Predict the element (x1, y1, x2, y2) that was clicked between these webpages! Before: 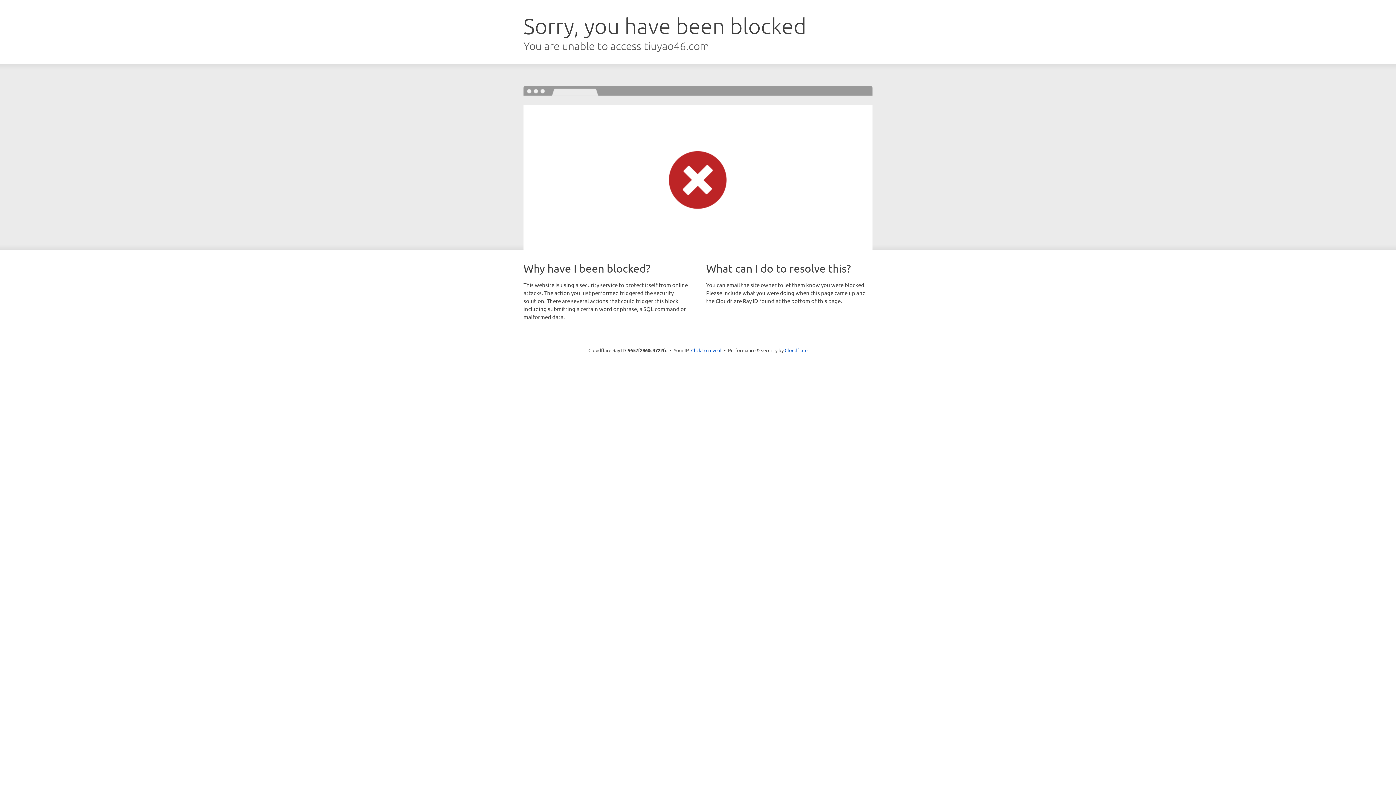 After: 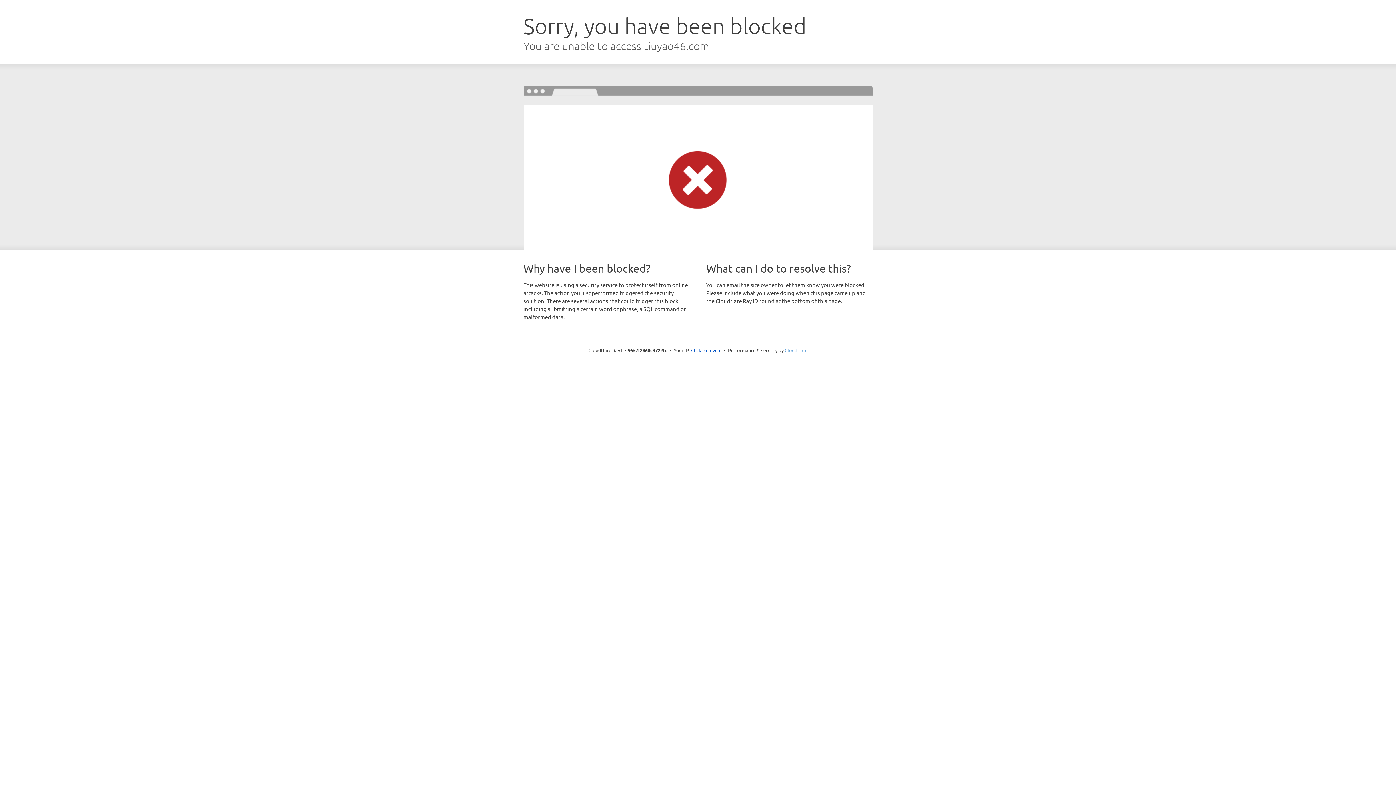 Action: bbox: (784, 347, 807, 353) label: Cloudflare